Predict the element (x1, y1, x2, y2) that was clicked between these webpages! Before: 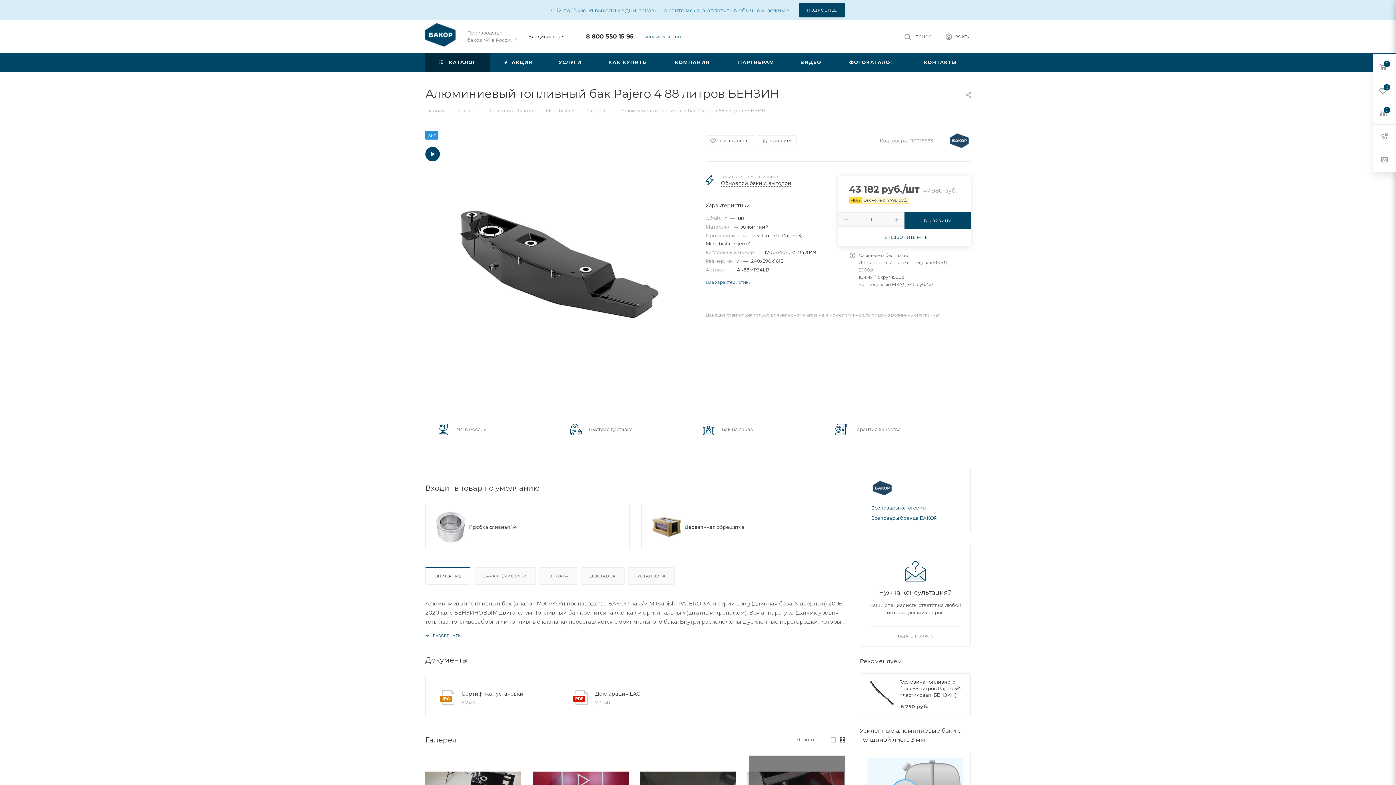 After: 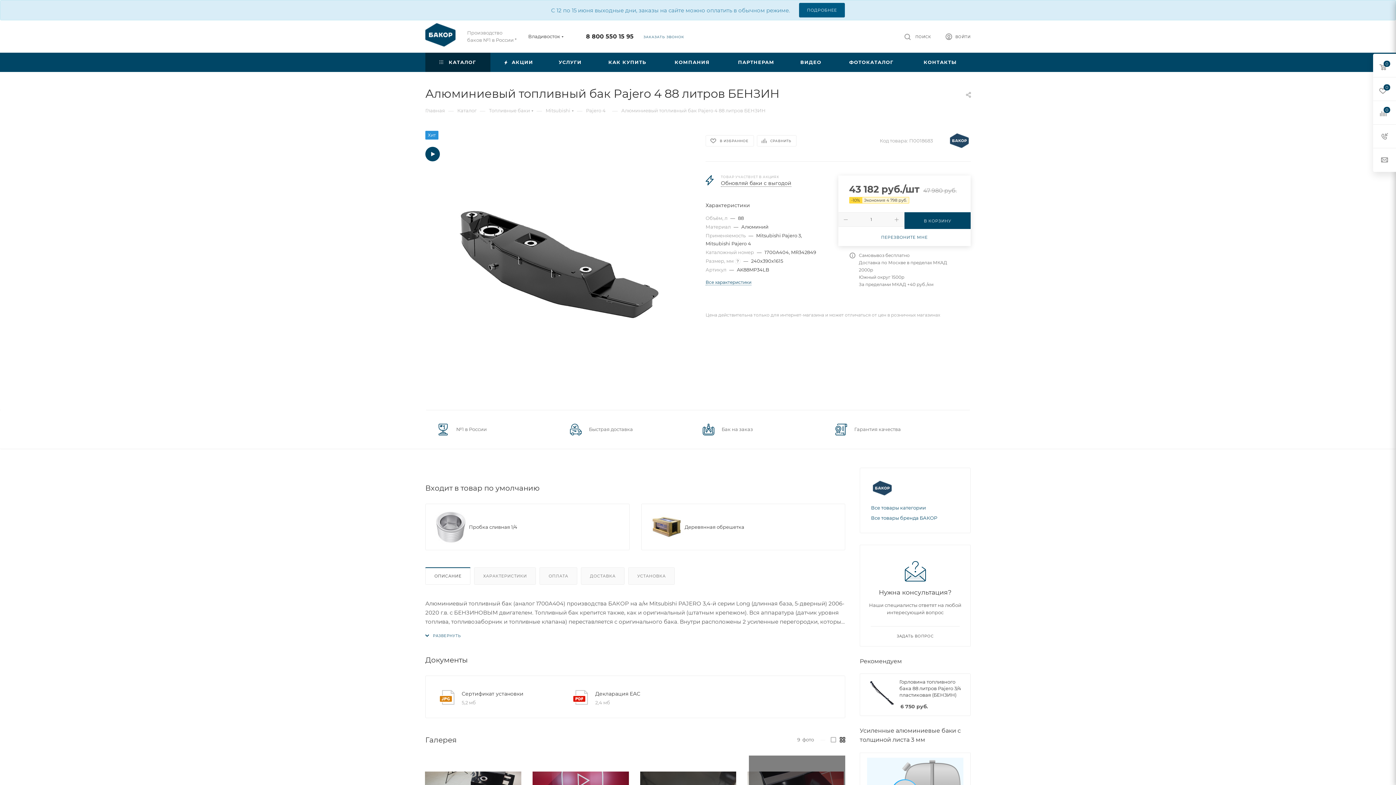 Action: label: ПОДРОБНЕЕ bbox: (799, 2, 845, 17)